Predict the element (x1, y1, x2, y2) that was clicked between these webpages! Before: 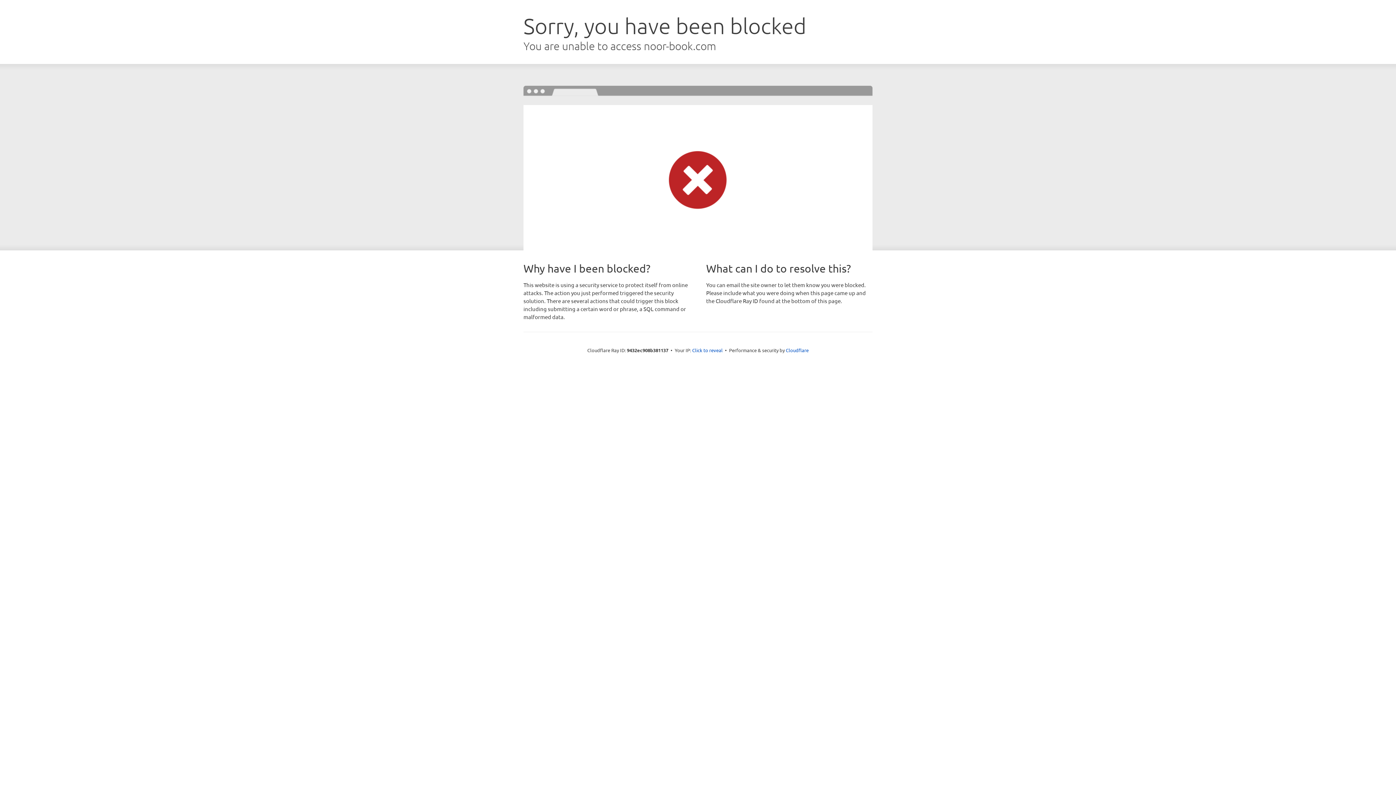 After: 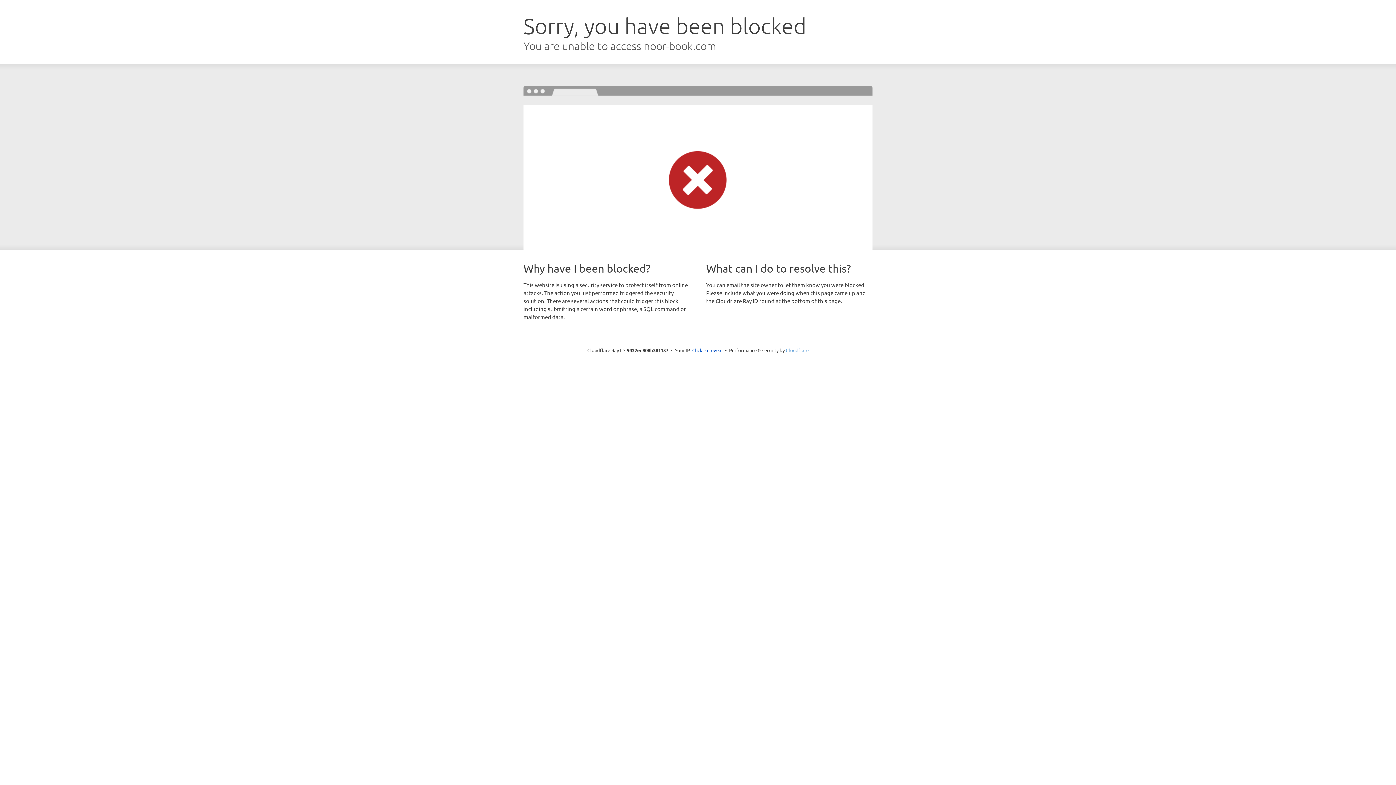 Action: label: Cloudflare bbox: (786, 347, 808, 353)